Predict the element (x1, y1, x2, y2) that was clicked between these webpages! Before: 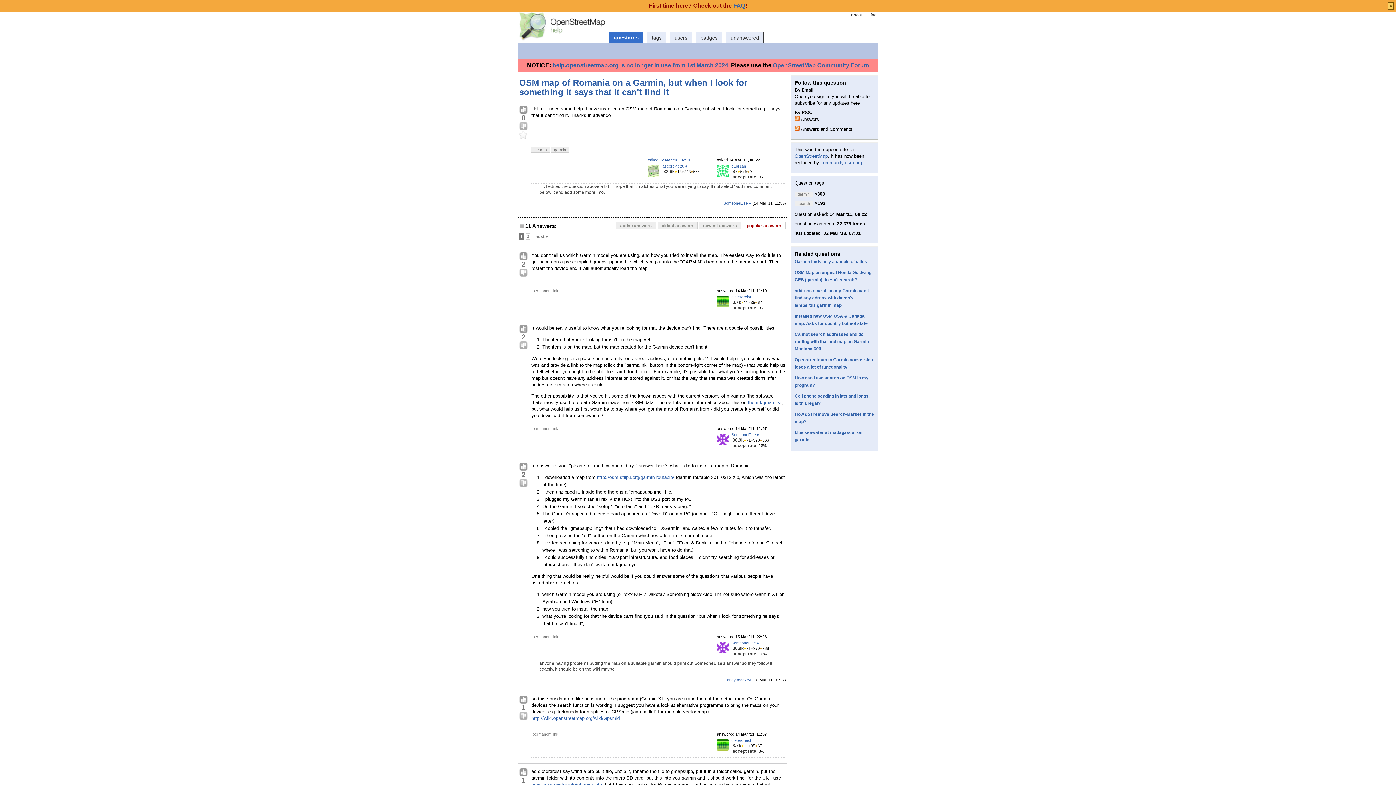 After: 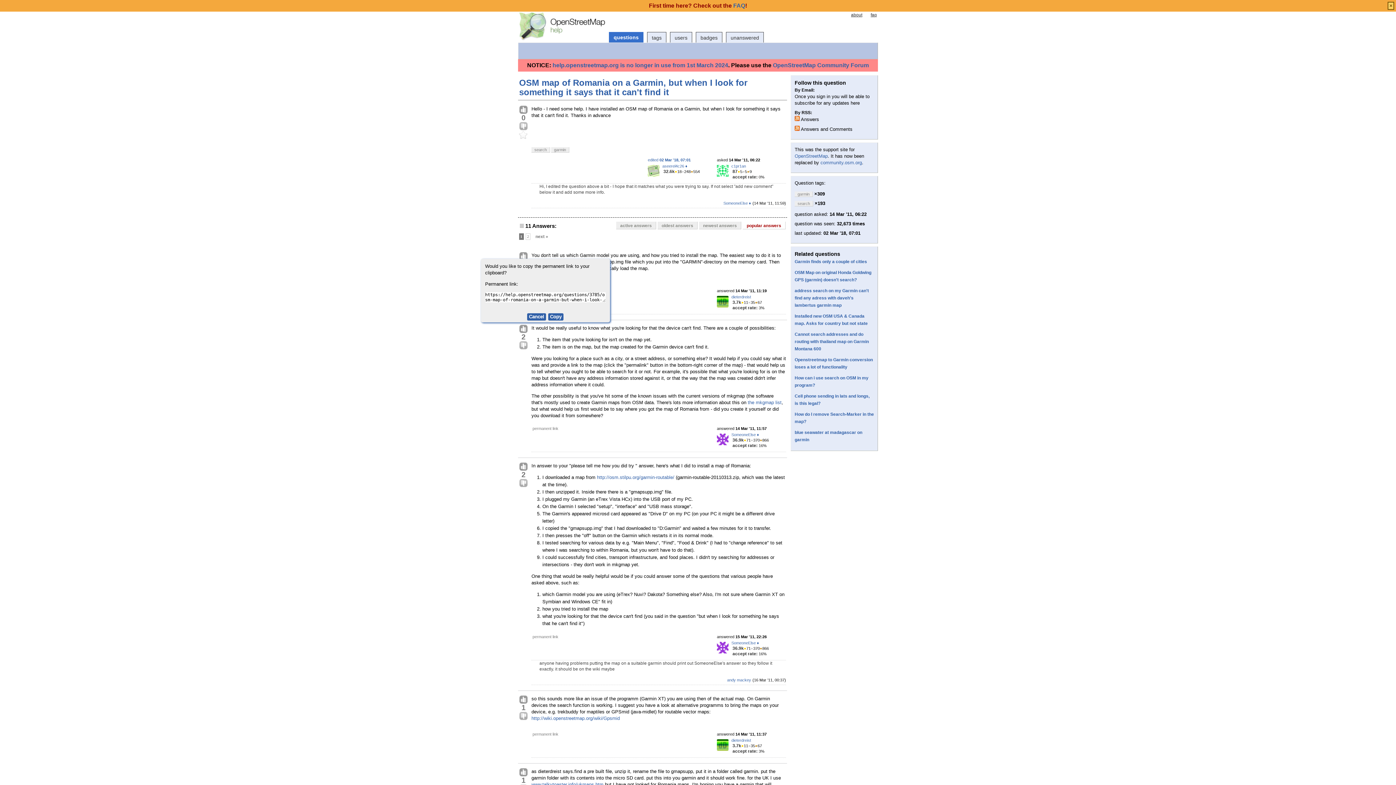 Action: label: permanent link bbox: (532, 288, 558, 293)